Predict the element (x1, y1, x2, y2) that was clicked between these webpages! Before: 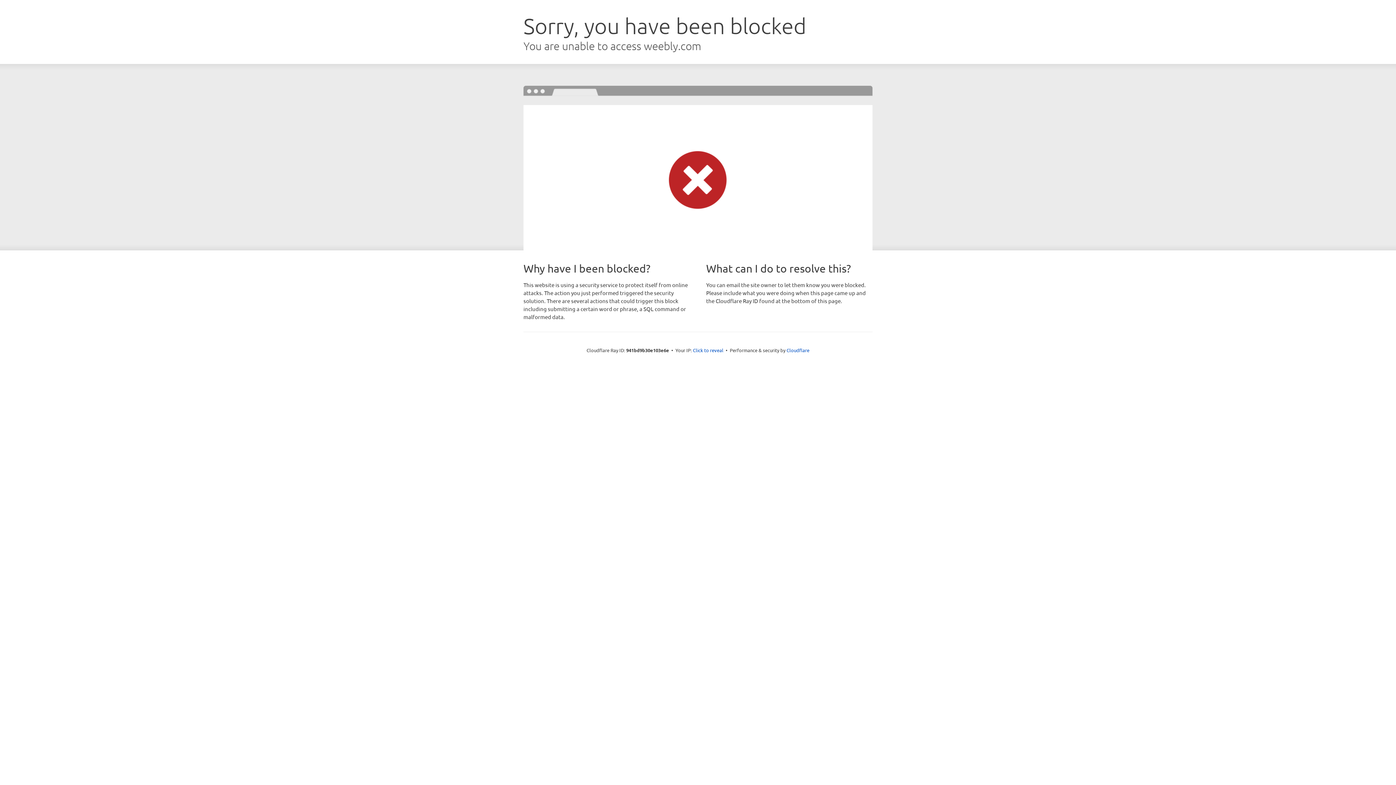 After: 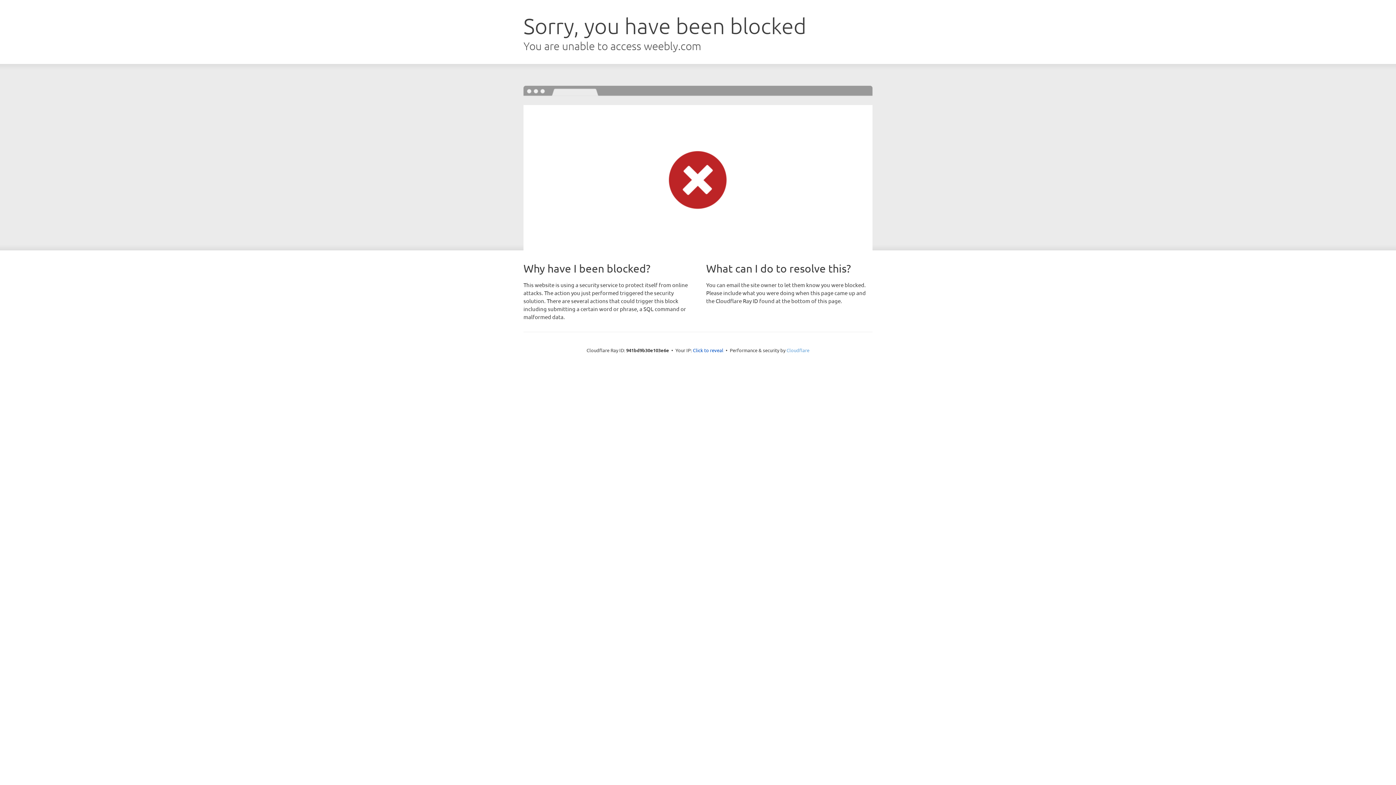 Action: bbox: (786, 347, 809, 353) label: Cloudflare